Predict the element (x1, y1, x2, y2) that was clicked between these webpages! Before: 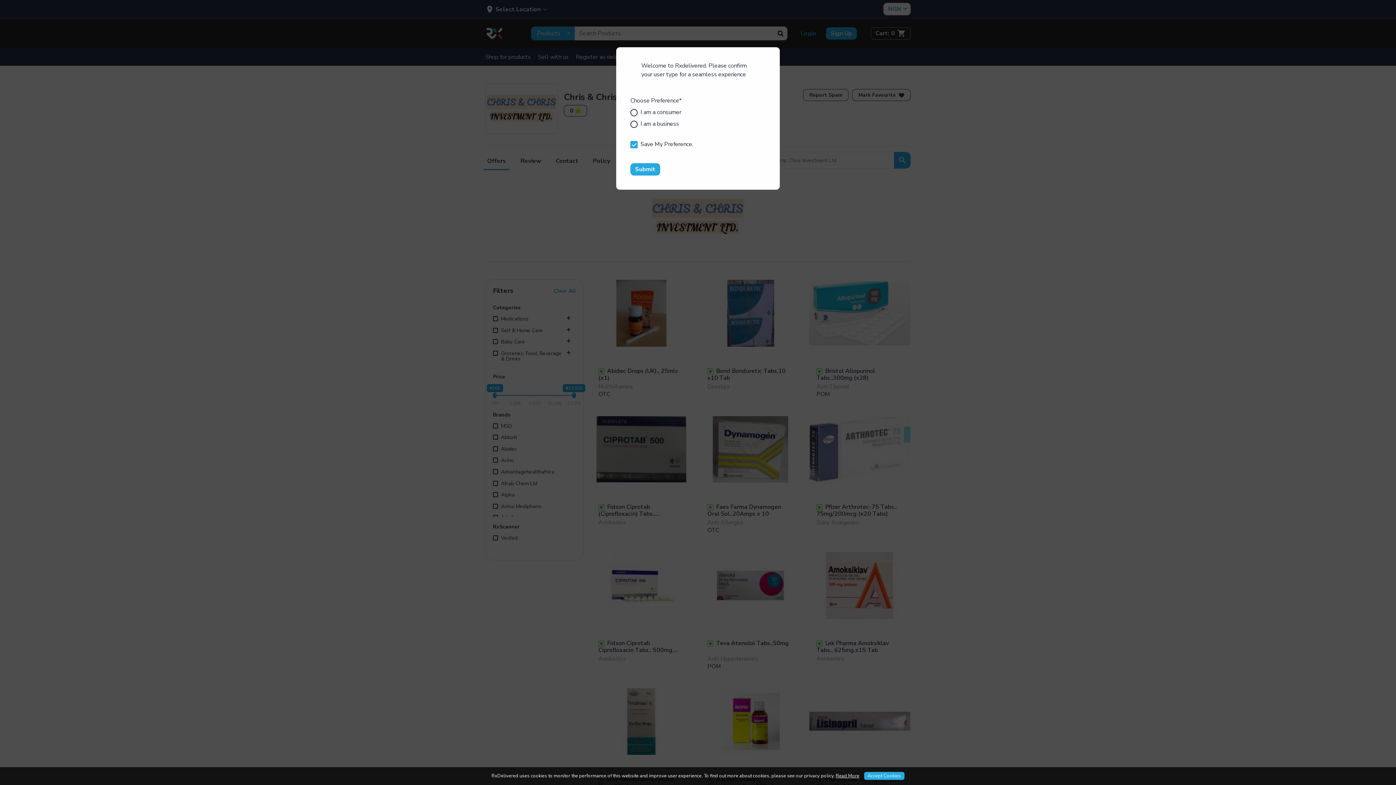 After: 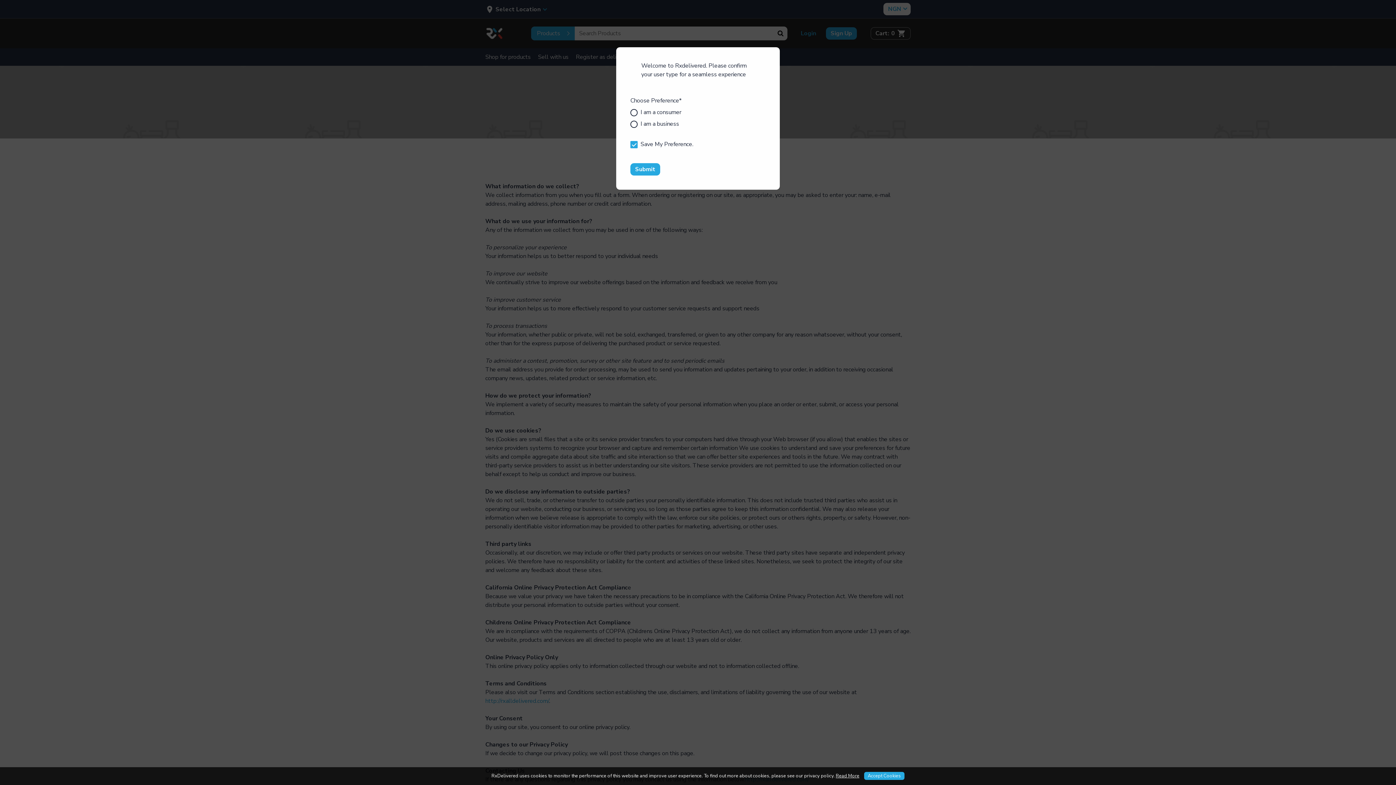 Action: label: Read More bbox: (836, 773, 859, 779)